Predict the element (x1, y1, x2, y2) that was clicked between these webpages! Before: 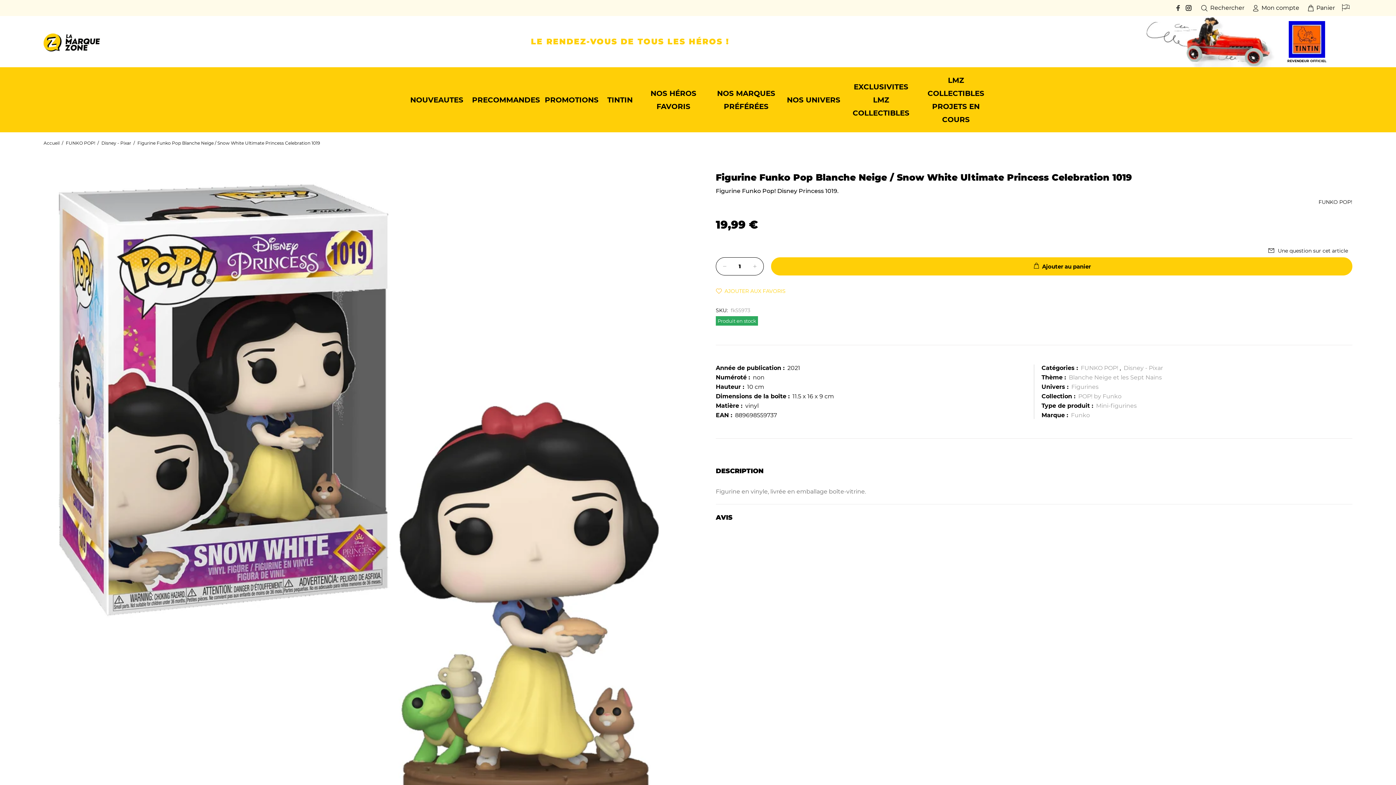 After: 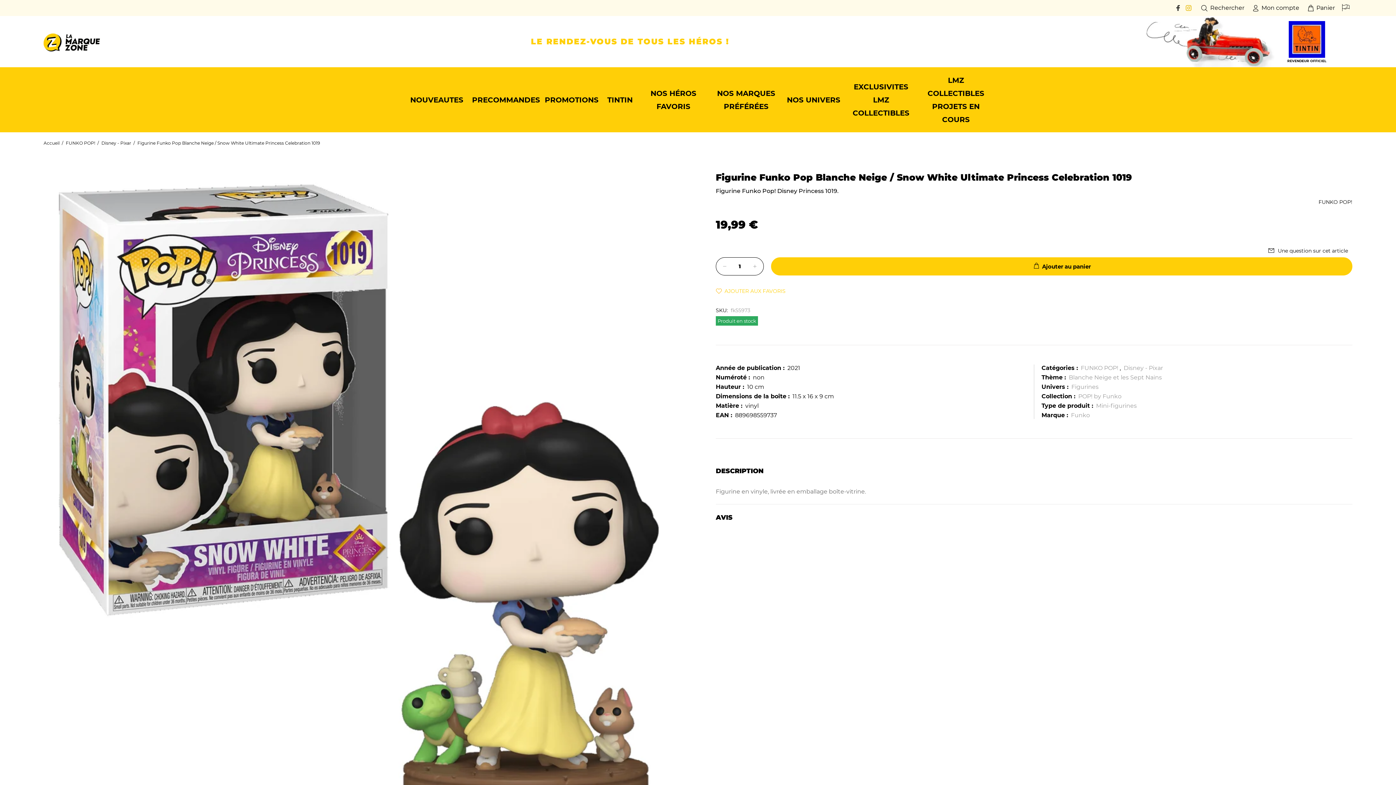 Action: bbox: (1184, 3, 1192, 12)